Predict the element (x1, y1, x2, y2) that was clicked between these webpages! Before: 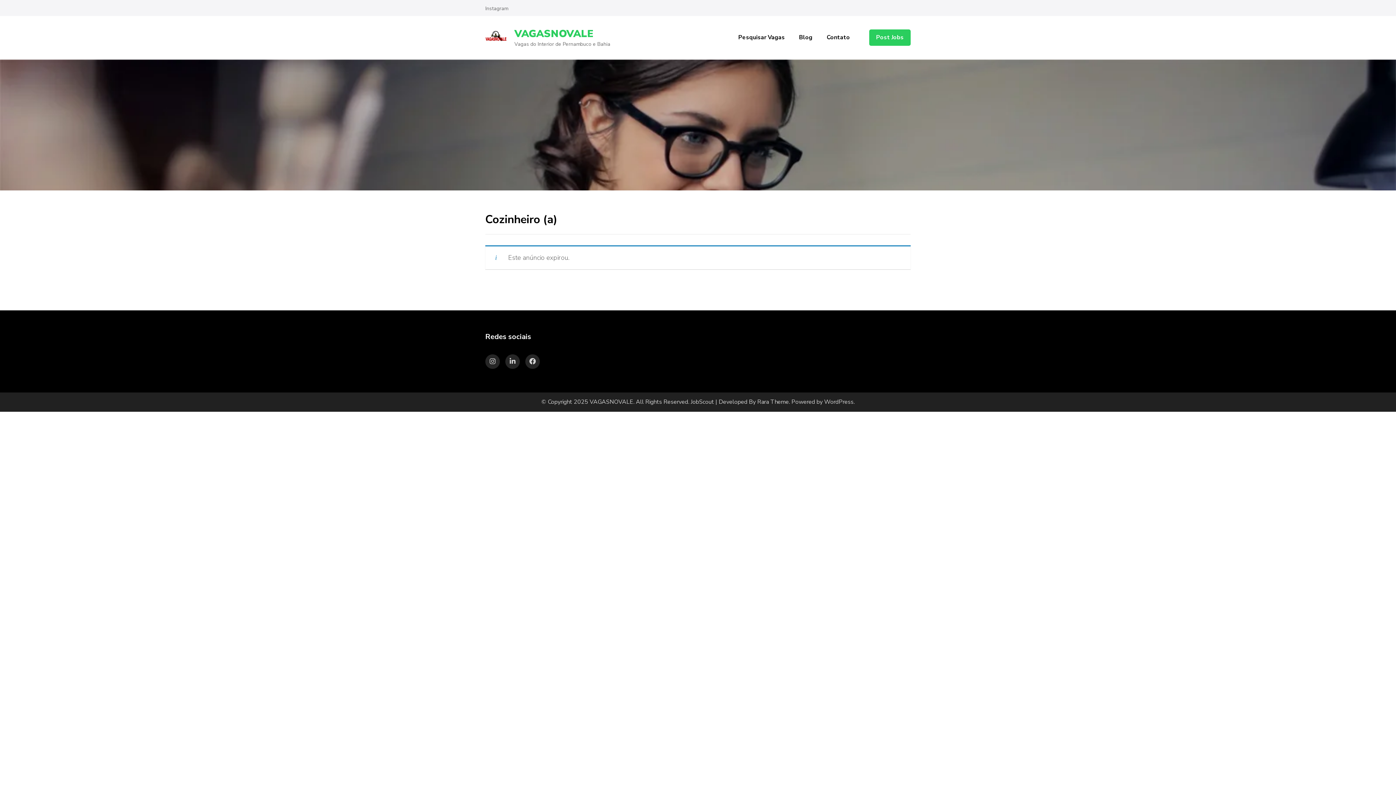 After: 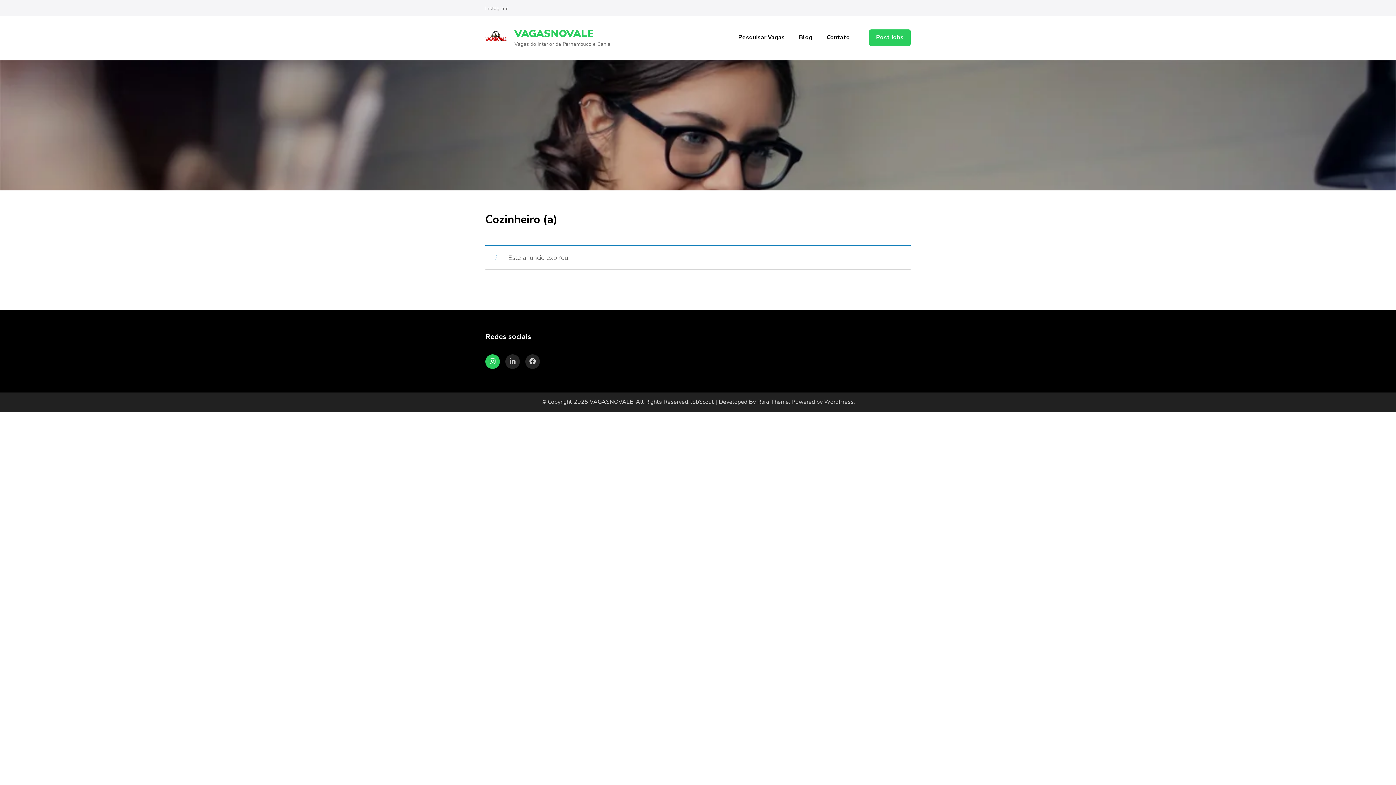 Action: bbox: (485, 354, 500, 369)